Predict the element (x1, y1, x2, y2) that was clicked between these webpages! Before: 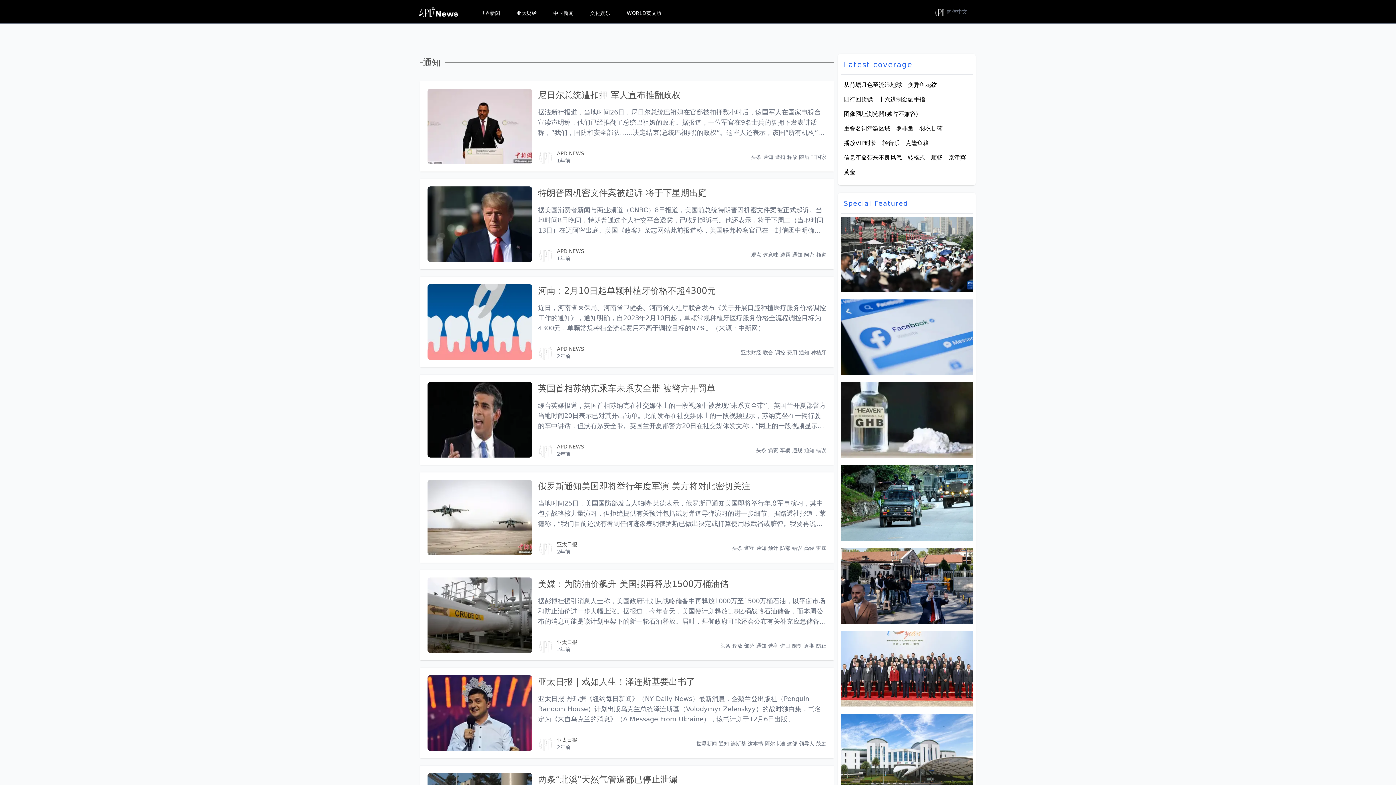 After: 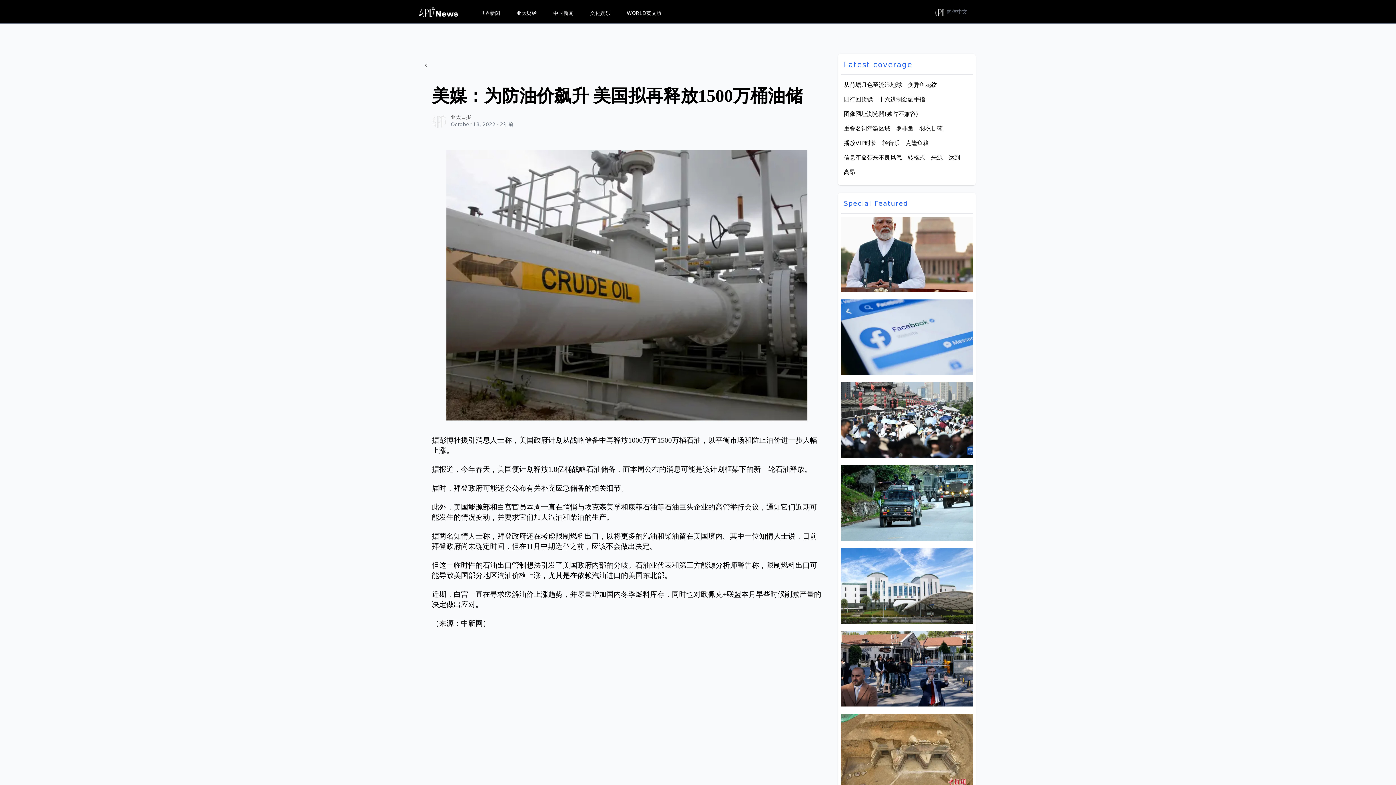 Action: bbox: (538, 579, 728, 589) label: 美媒：为防油价飙升 美国拟再释放1500万桶油储